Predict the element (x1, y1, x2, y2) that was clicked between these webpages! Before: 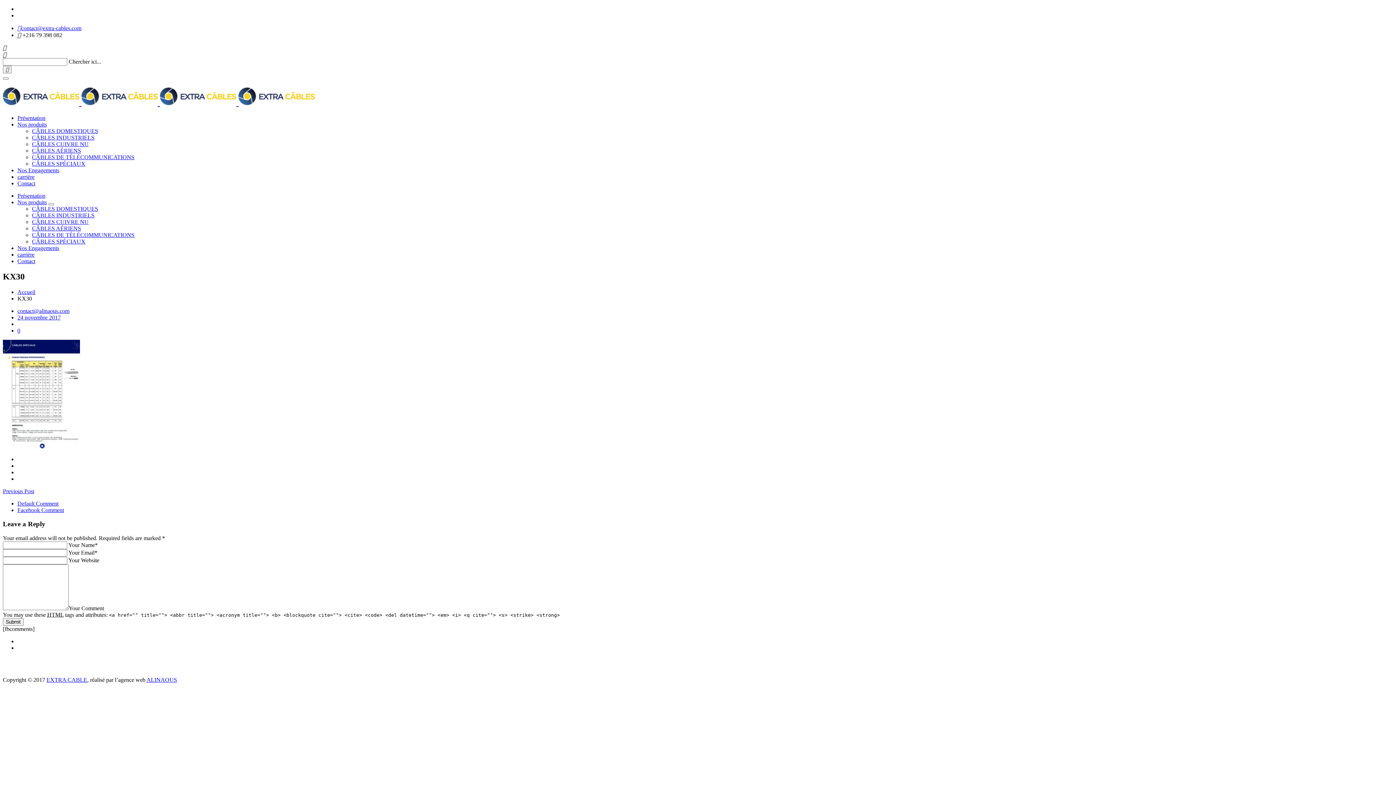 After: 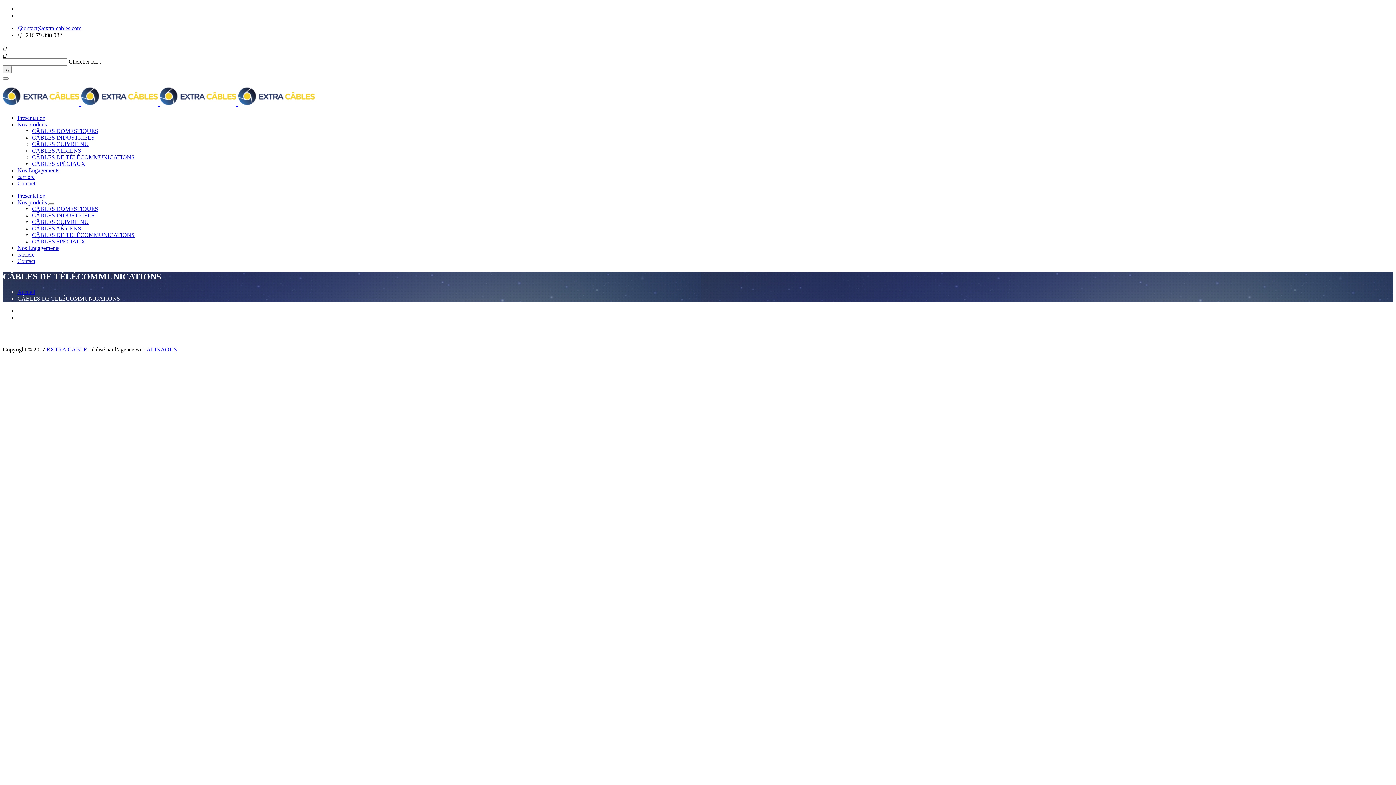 Action: bbox: (32, 154, 134, 160) label: CÂBLES DE TÉLÉCOMMUNICATIONS